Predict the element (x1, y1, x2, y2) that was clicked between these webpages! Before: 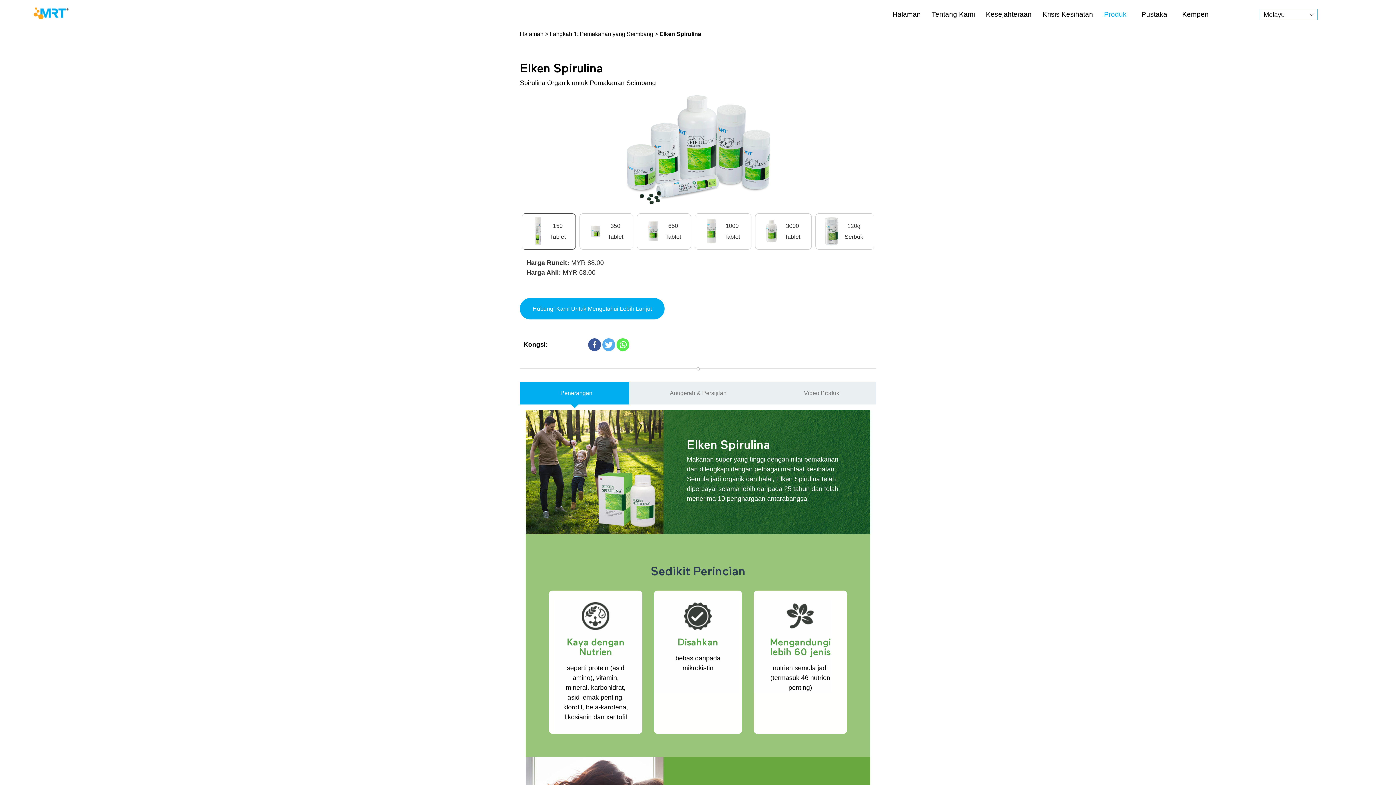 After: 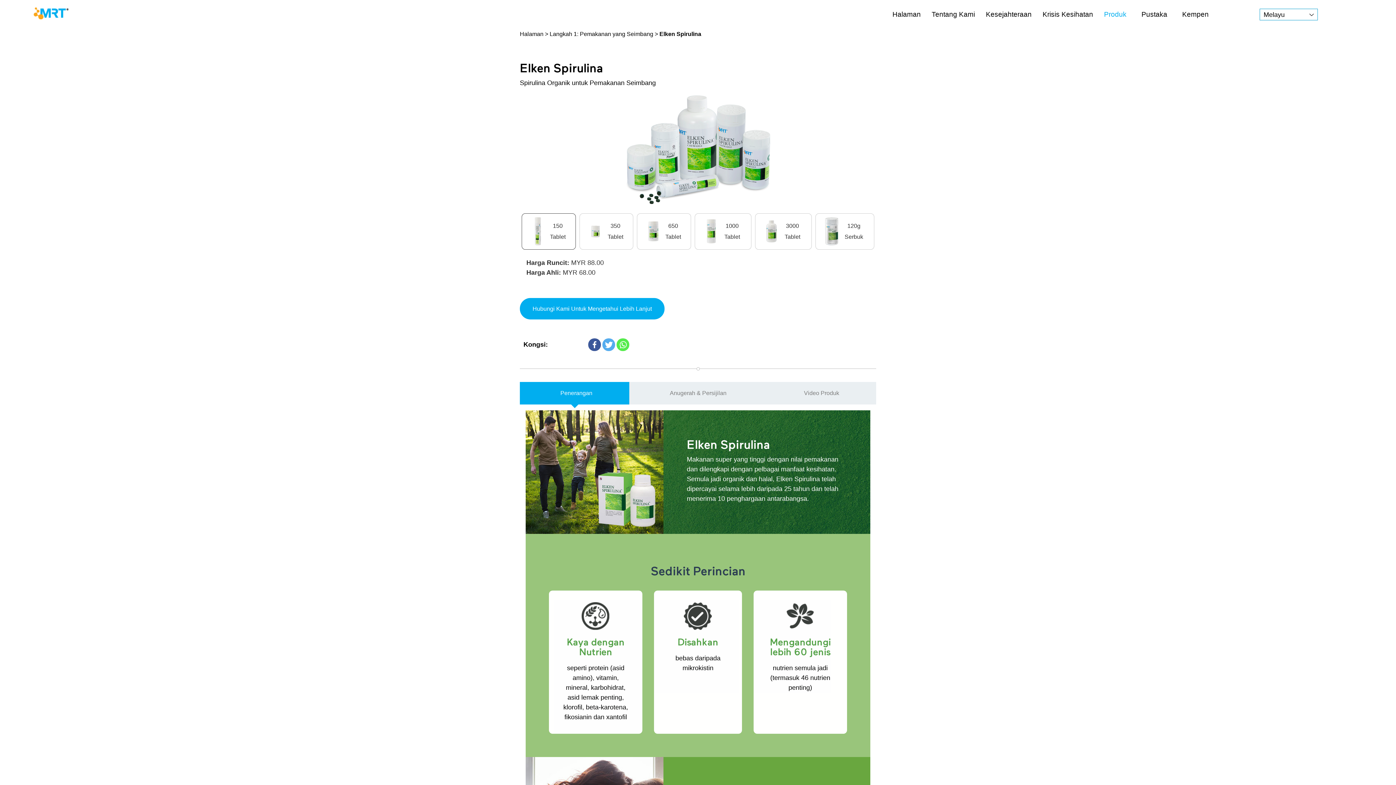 Action: bbox: (588, 338, 601, 351)